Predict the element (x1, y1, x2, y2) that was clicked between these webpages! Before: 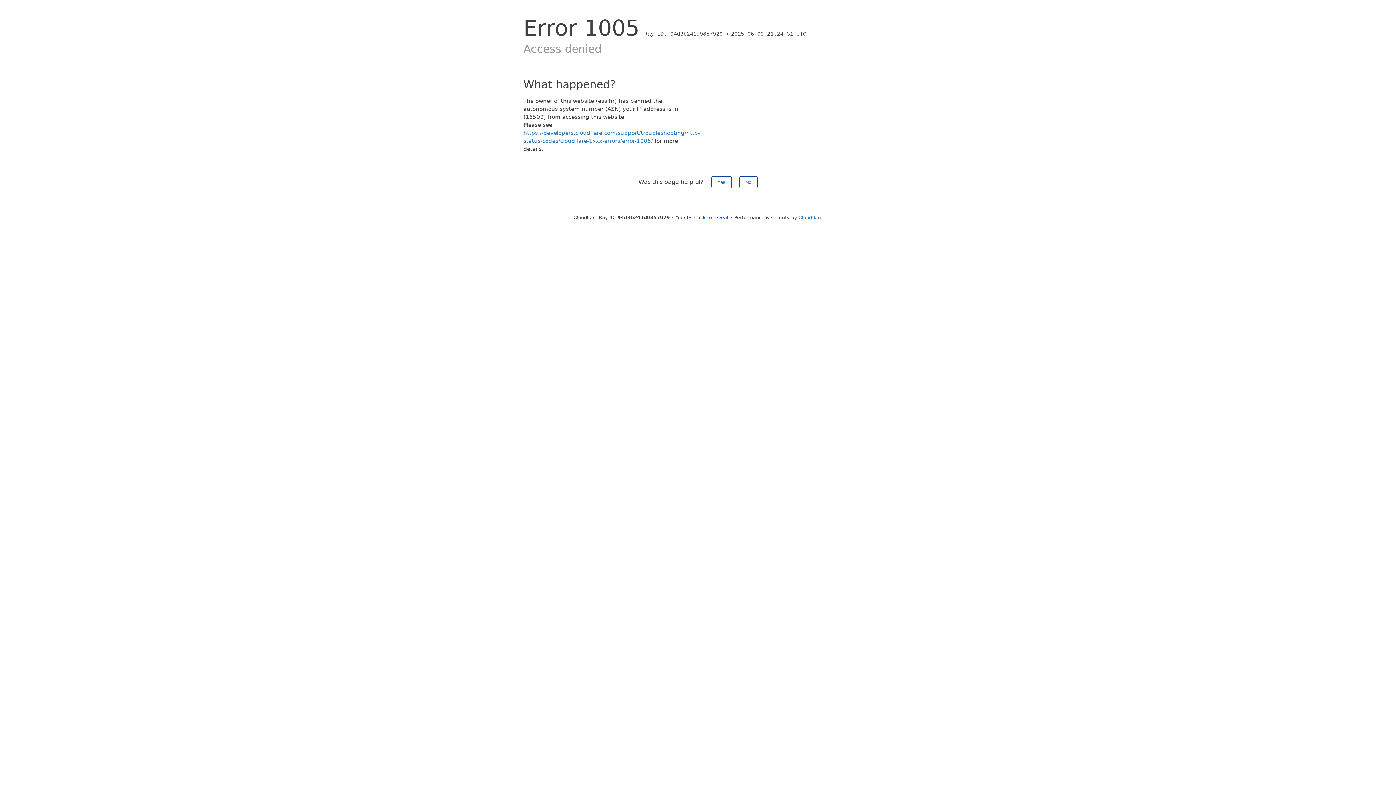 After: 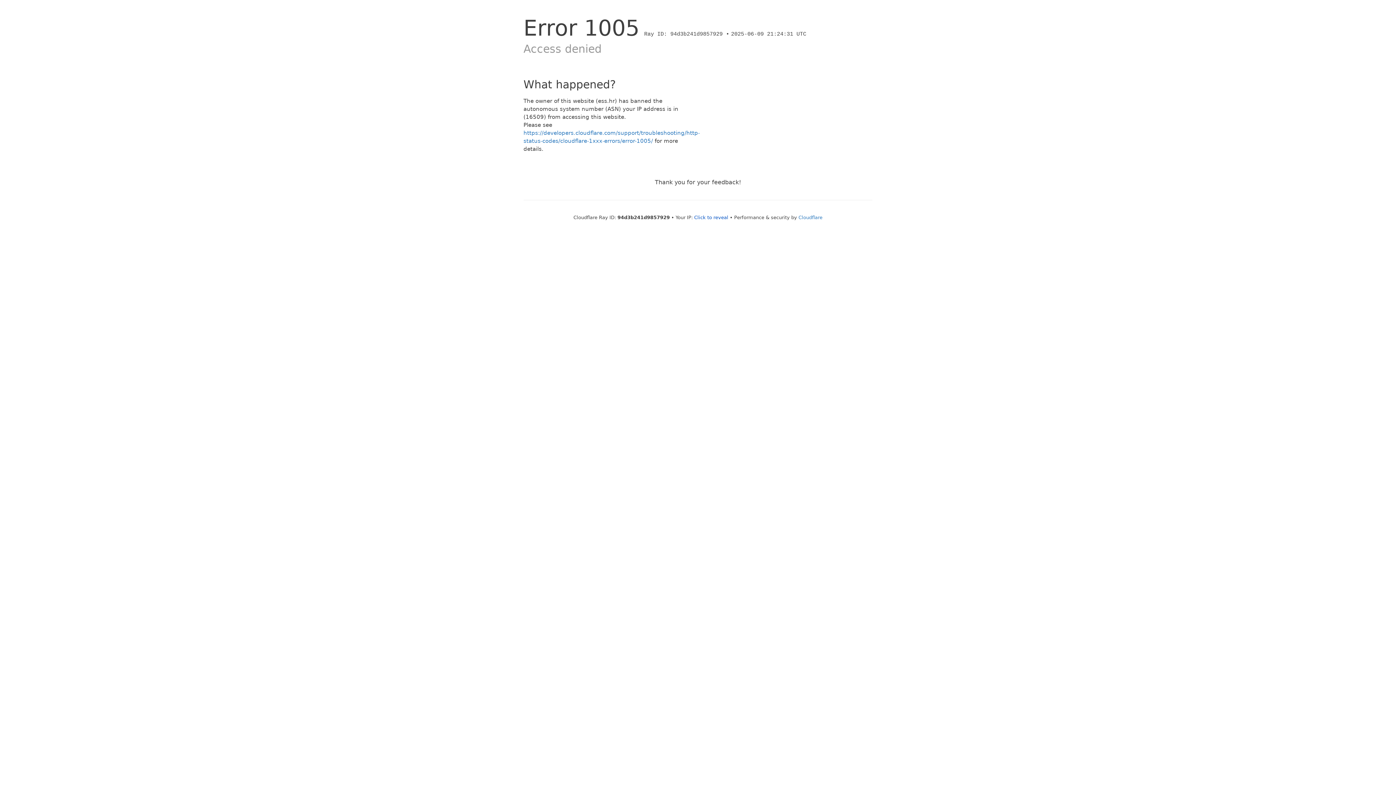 Action: label: No bbox: (739, 176, 757, 188)